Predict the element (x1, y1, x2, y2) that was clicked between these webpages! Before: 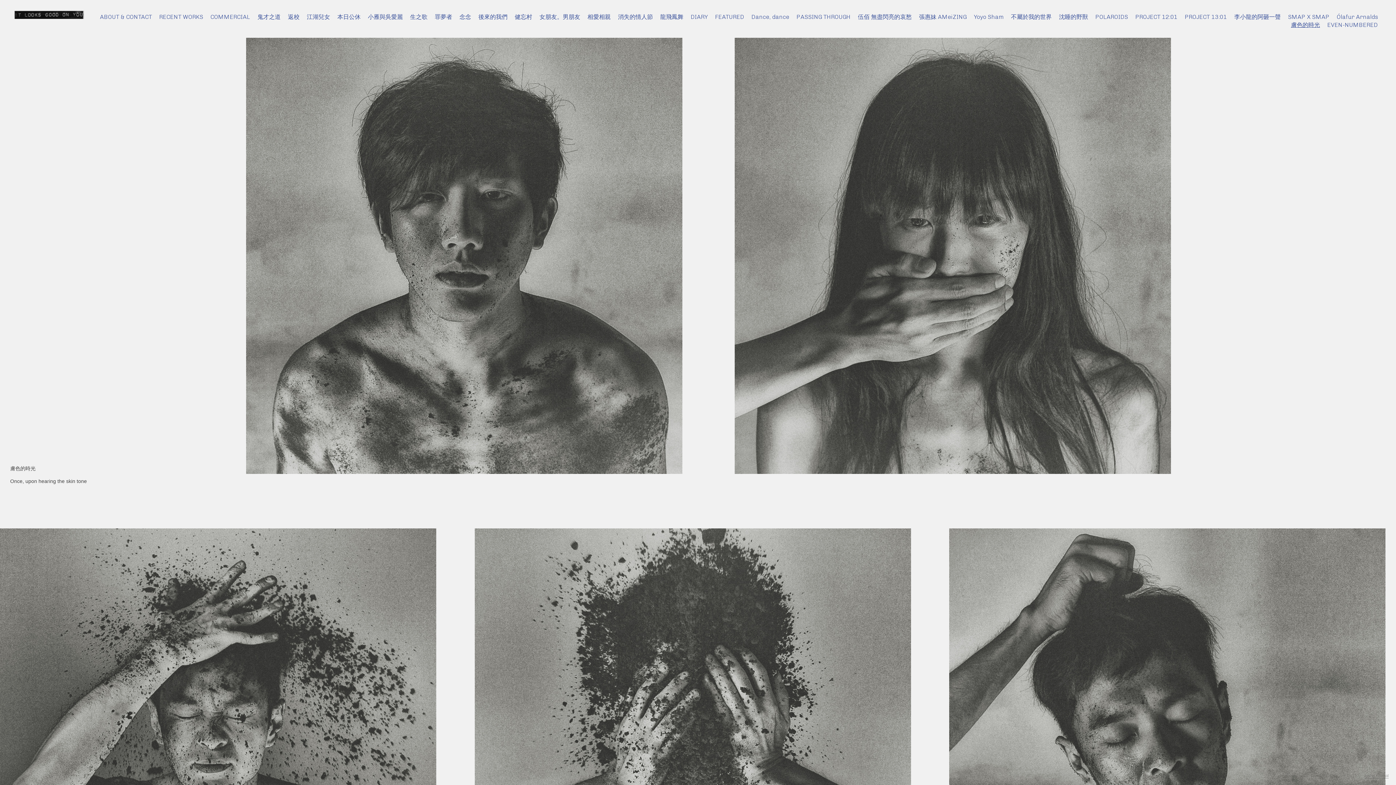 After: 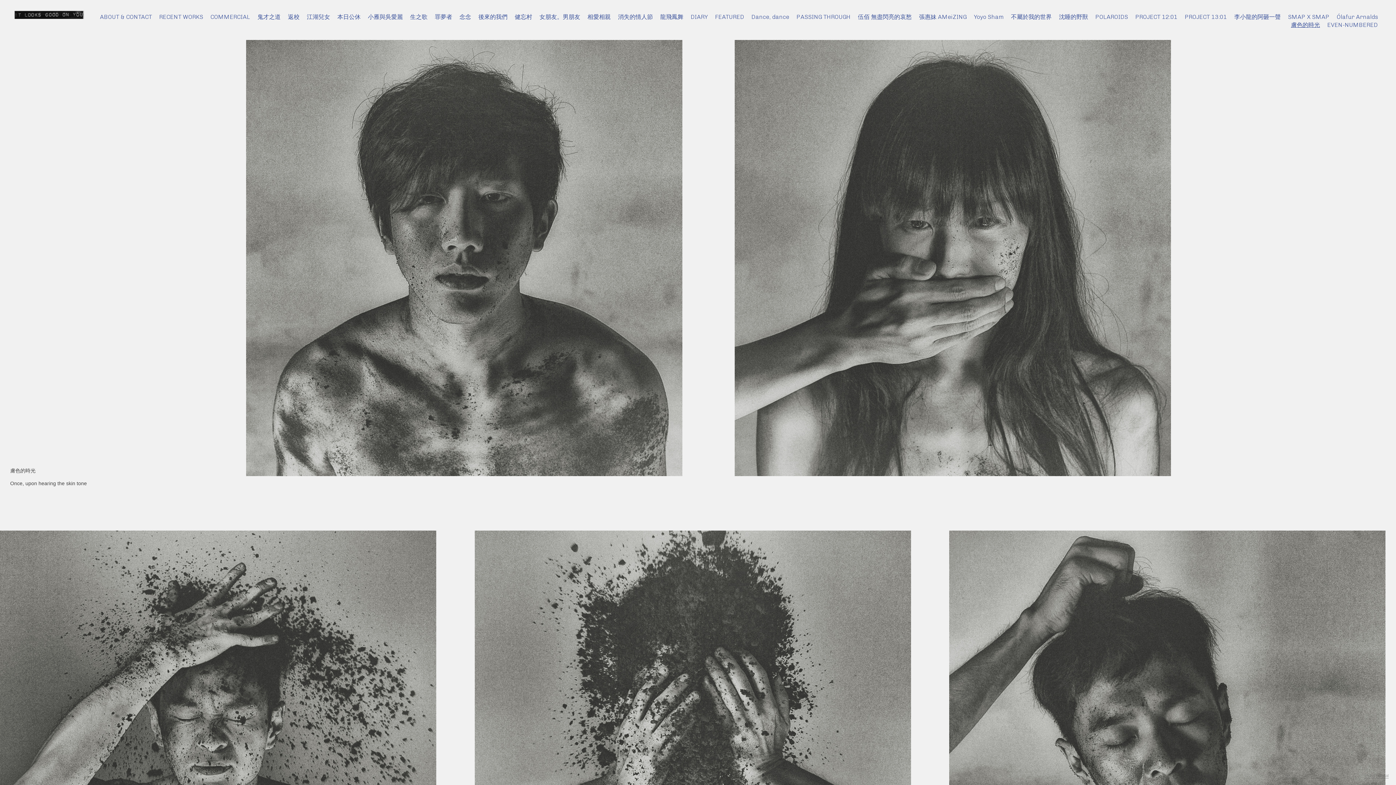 Action: bbox: (1291, 21, 1320, 28) label: 膚色的時光